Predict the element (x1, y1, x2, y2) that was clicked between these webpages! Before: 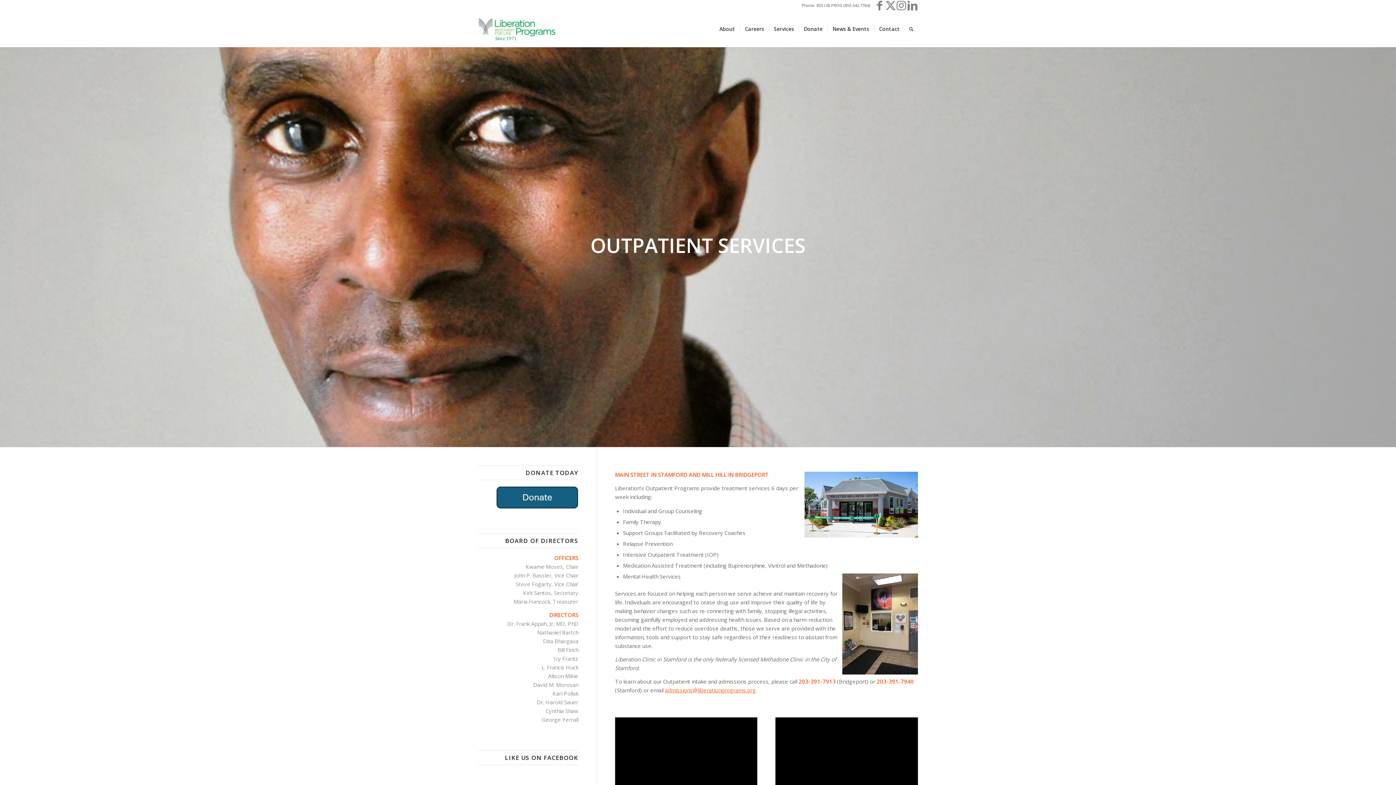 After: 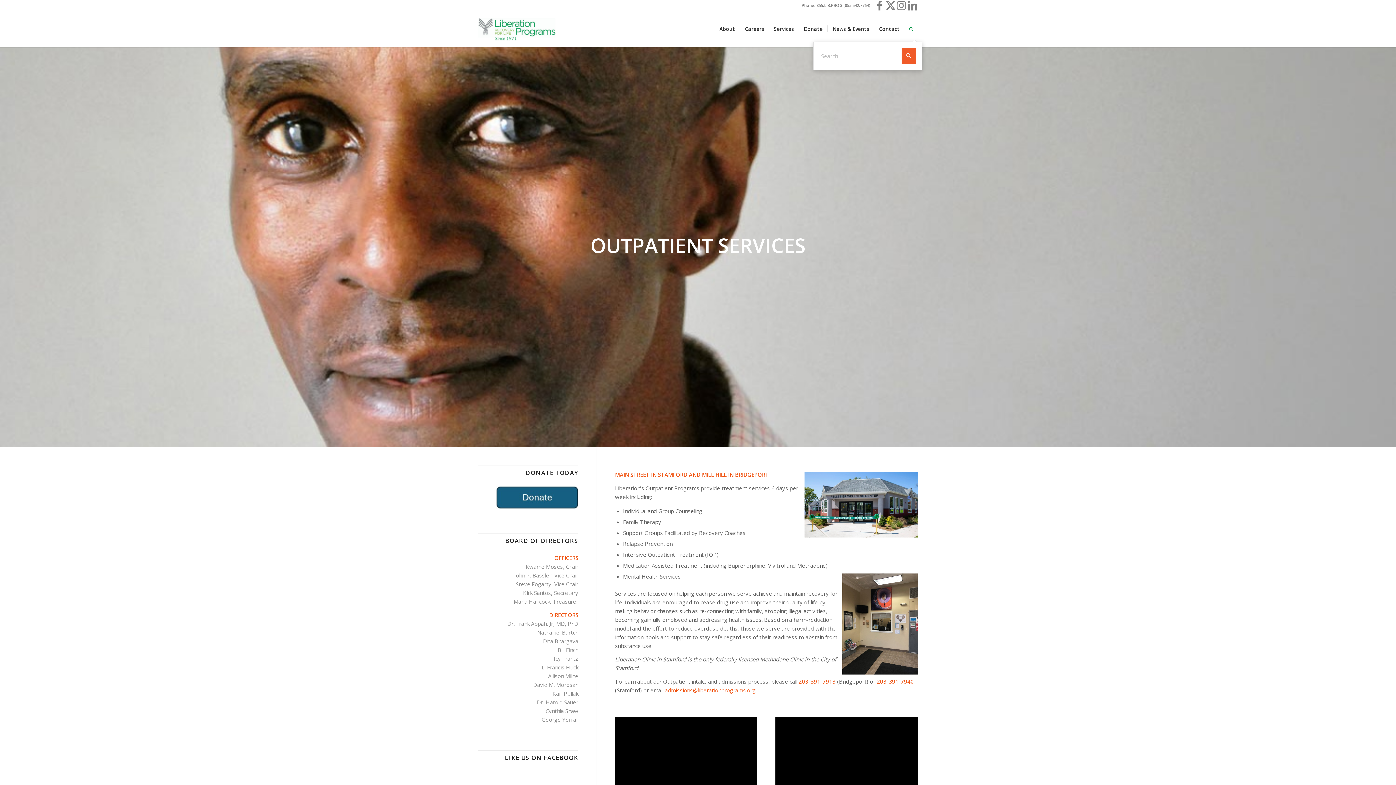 Action: label: Search bbox: (904, 10, 918, 47)